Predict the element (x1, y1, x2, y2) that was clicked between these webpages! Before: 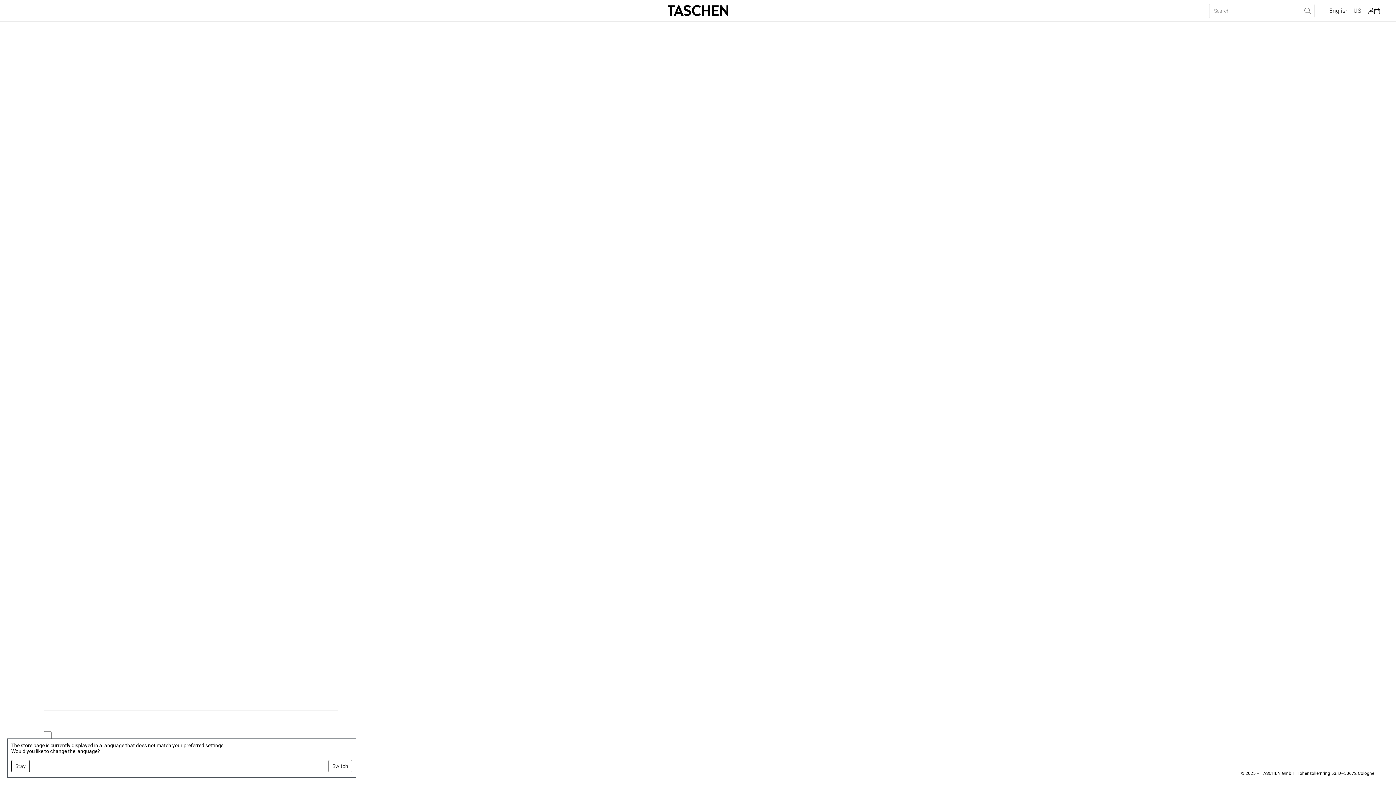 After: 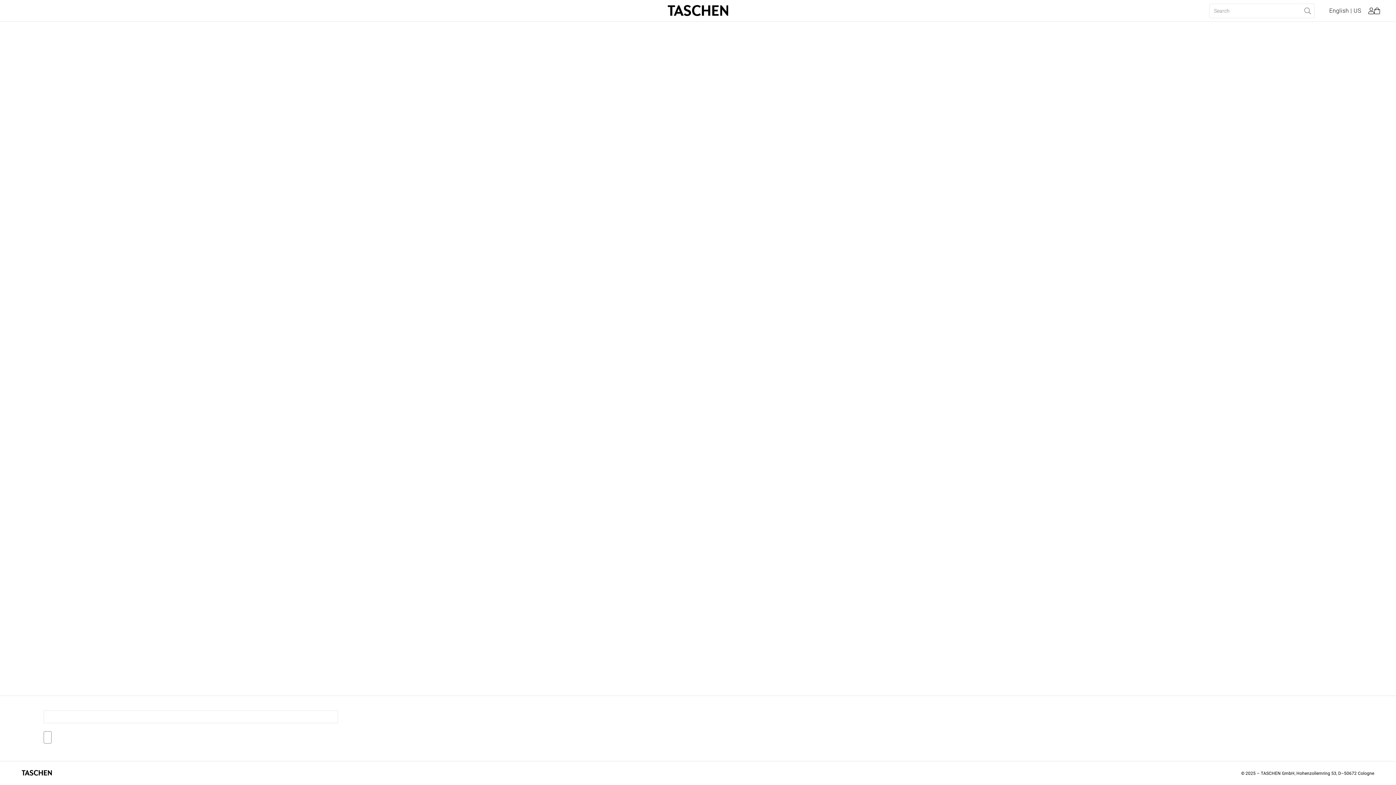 Action: bbox: (11, 760, 29, 772) label: Stay